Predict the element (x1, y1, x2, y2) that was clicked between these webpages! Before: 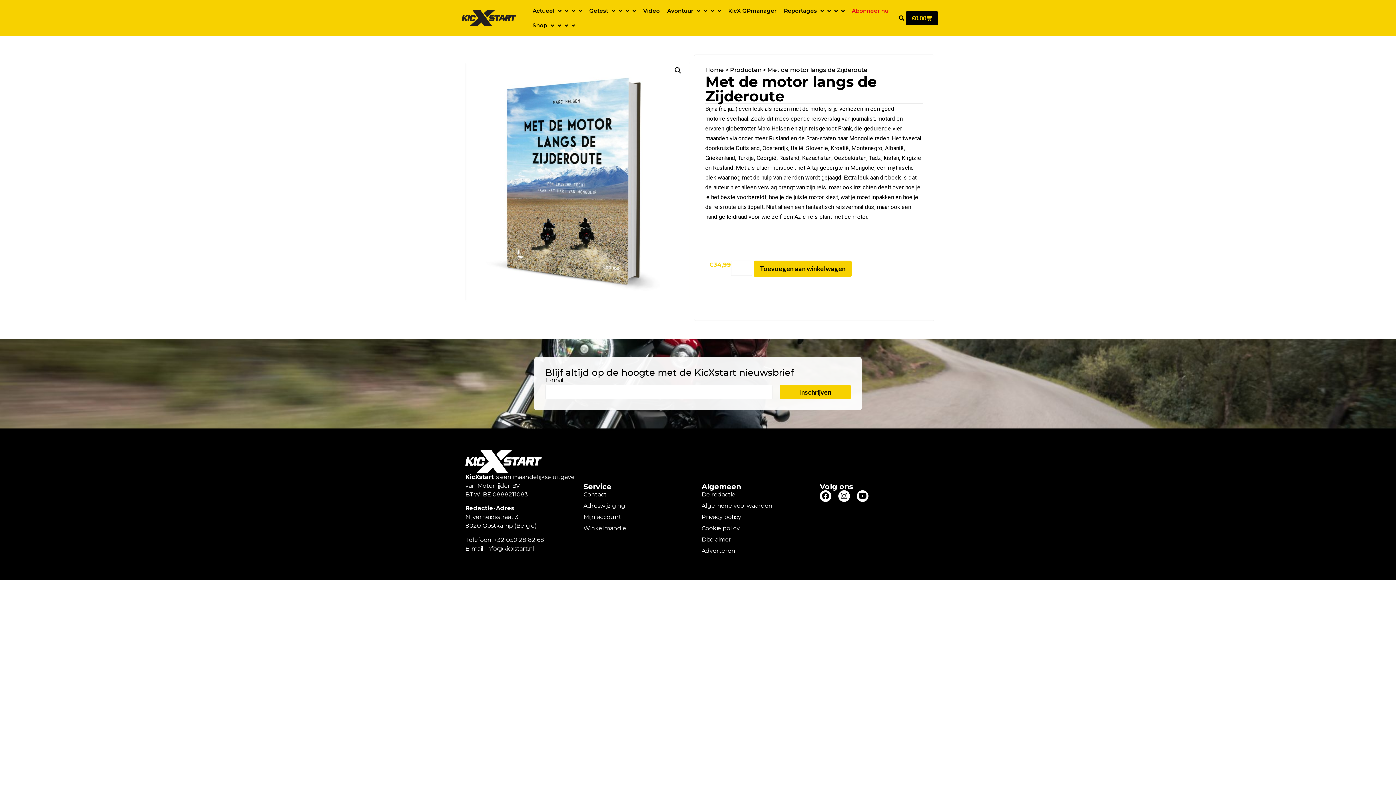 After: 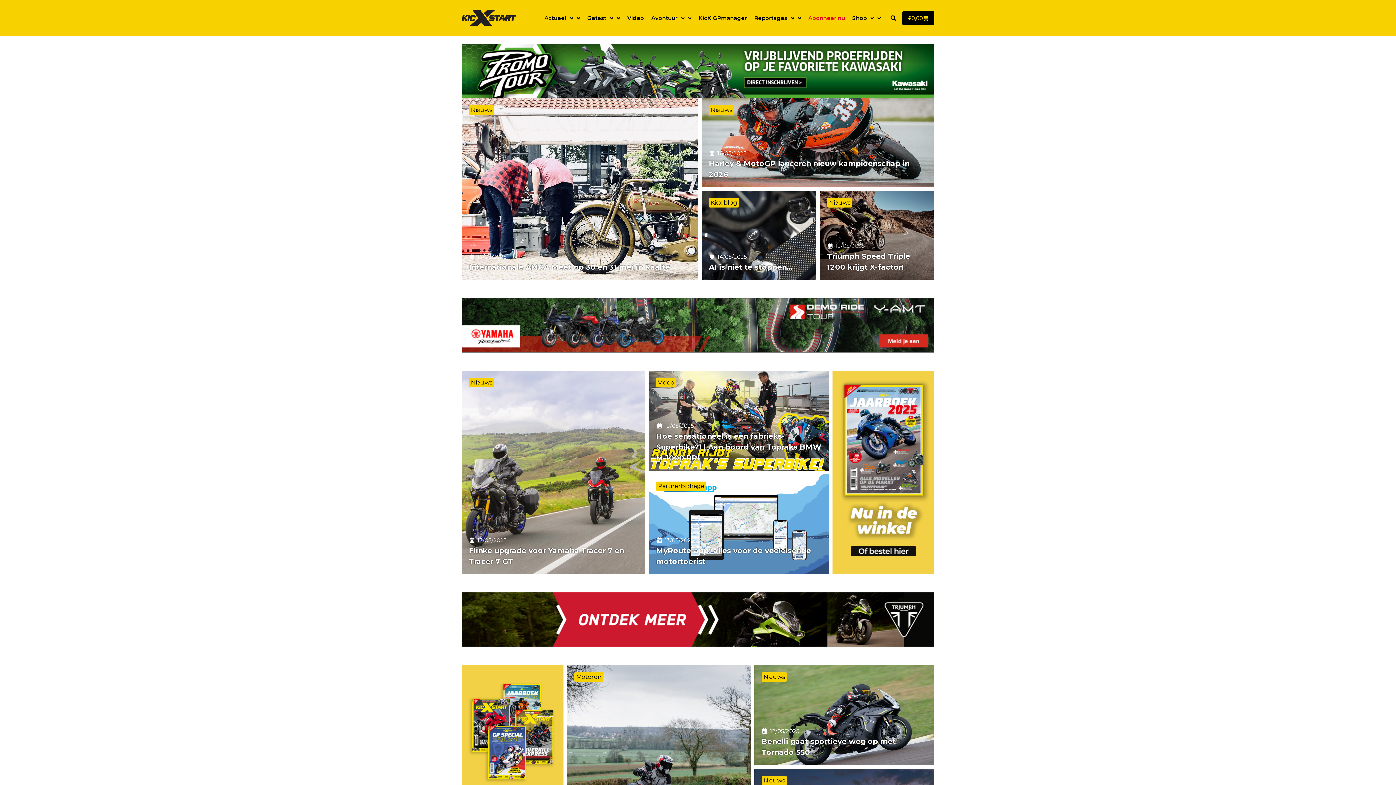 Action: bbox: (465, 450, 541, 473)